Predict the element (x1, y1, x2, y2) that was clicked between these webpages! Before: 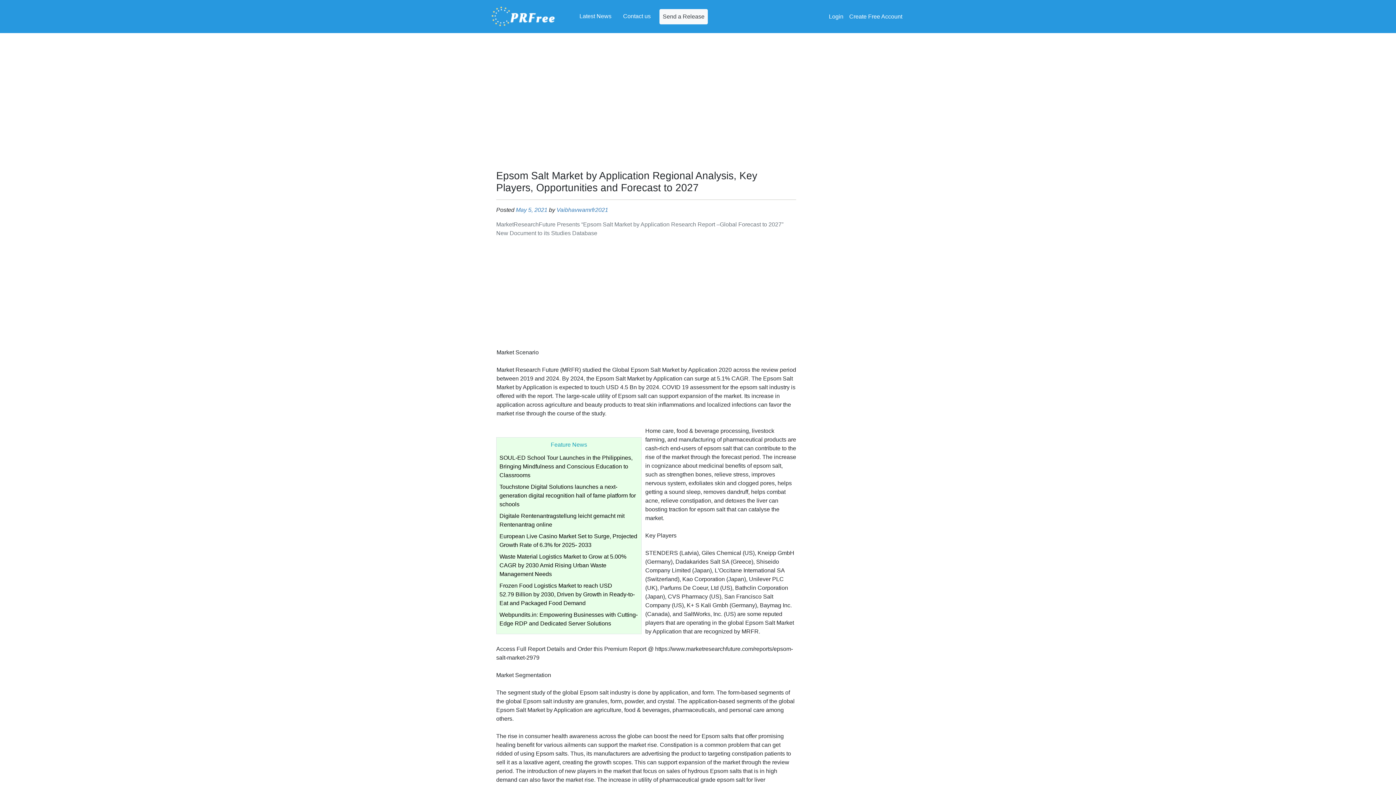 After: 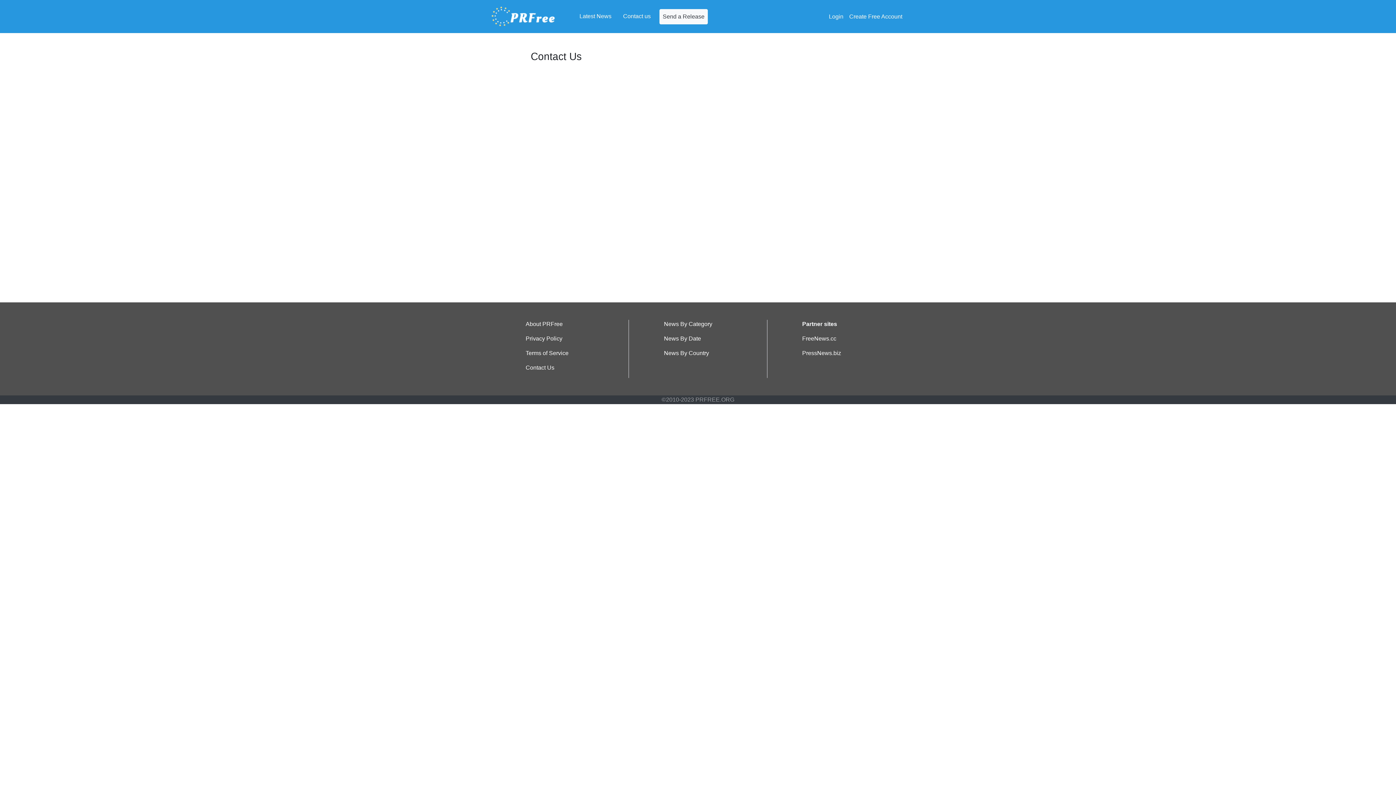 Action: label: Contact us bbox: (620, 8, 653, 23)